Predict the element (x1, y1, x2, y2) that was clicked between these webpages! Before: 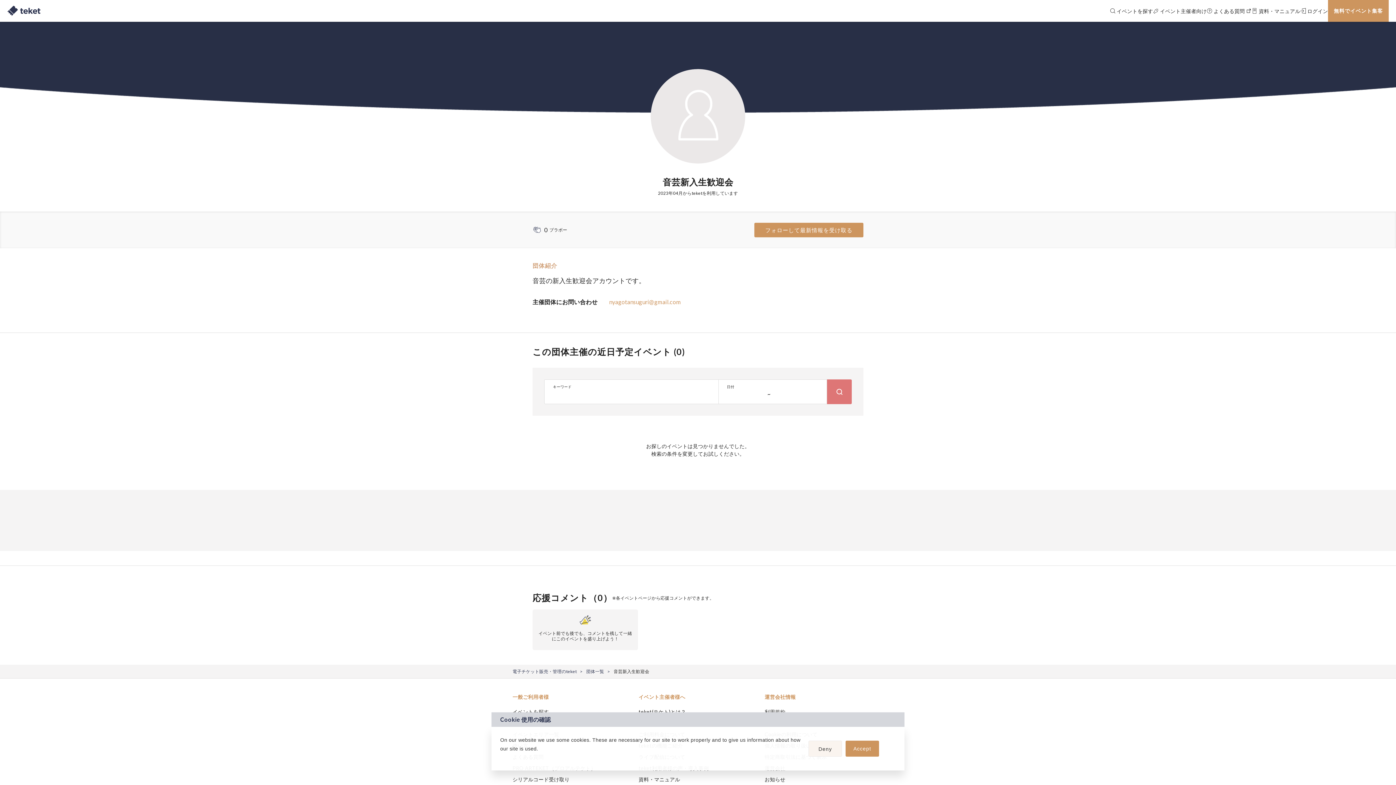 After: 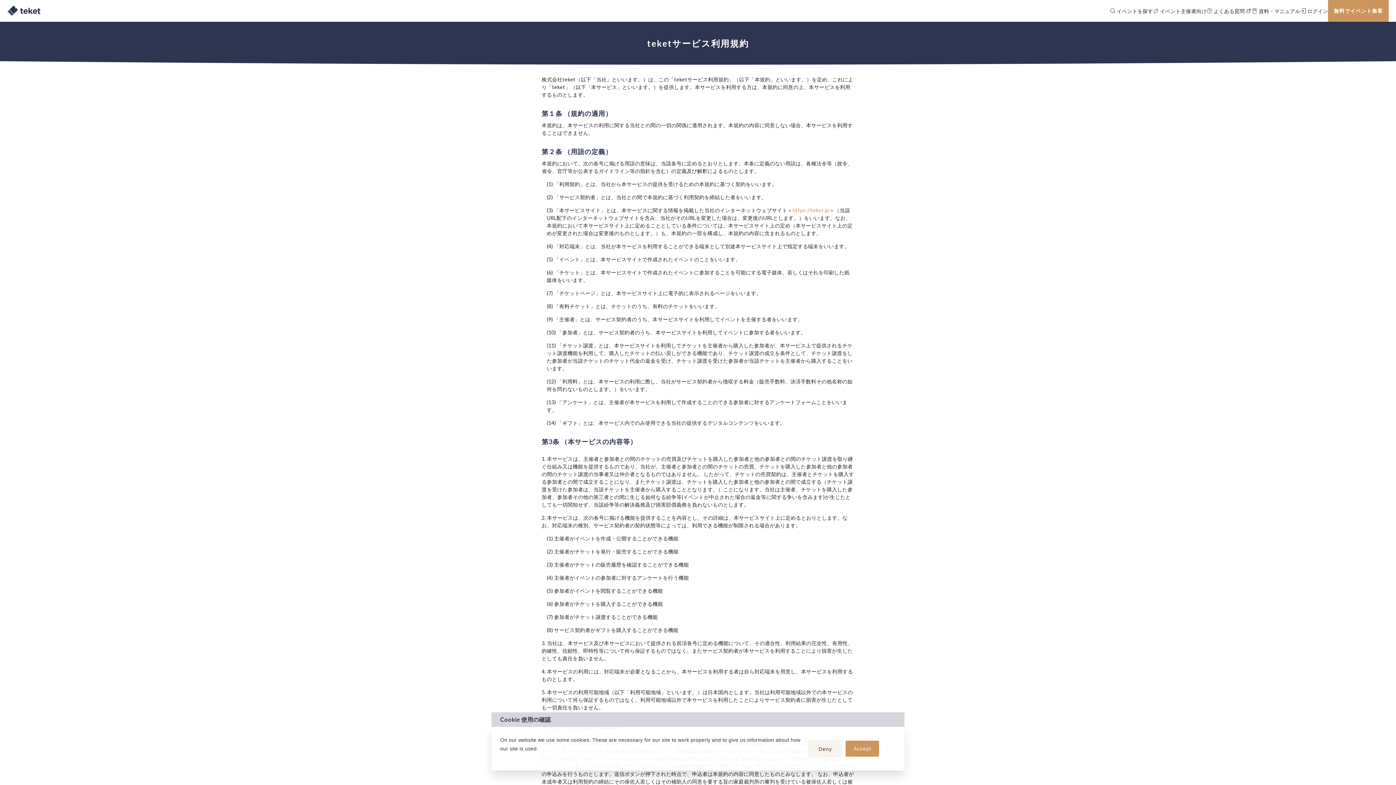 Action: bbox: (764, 709, 785, 715) label: 利用規約